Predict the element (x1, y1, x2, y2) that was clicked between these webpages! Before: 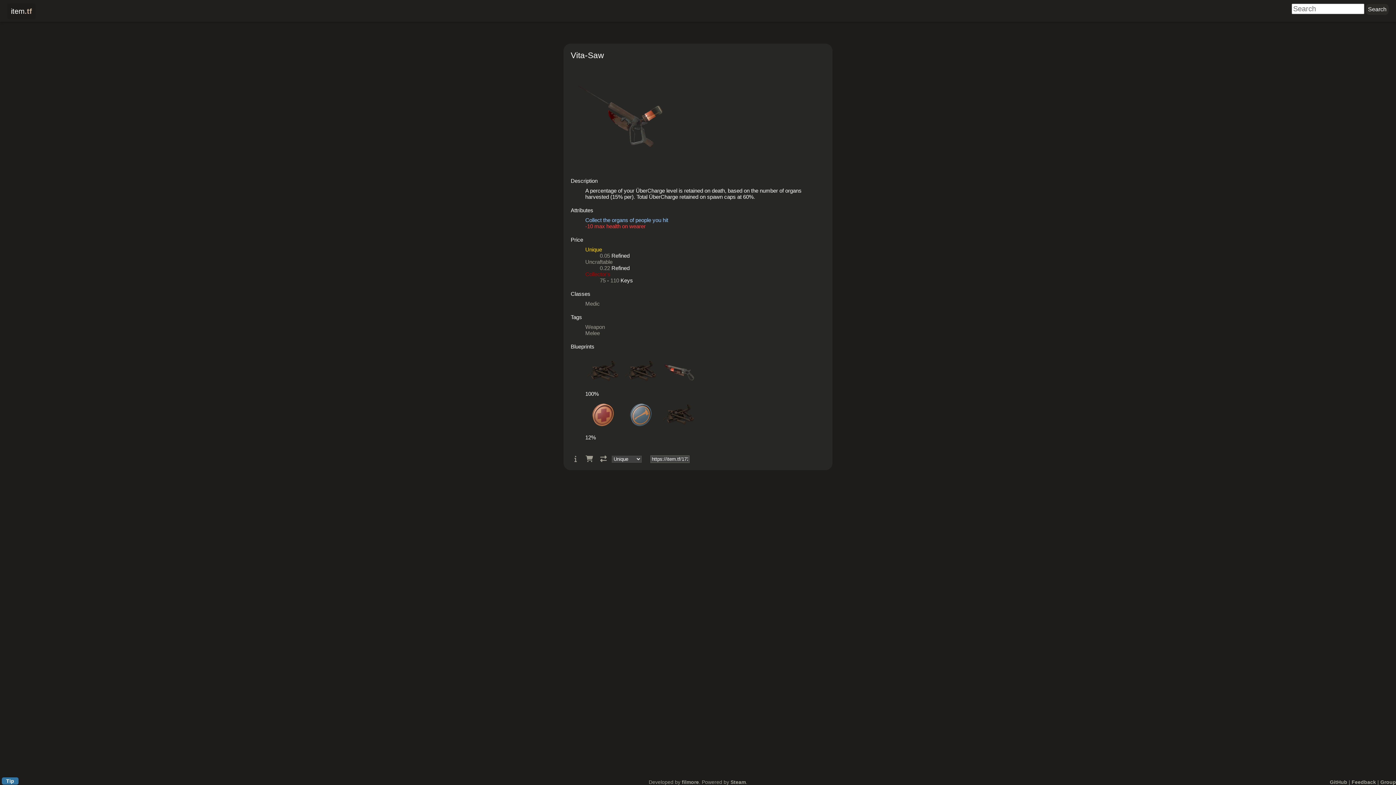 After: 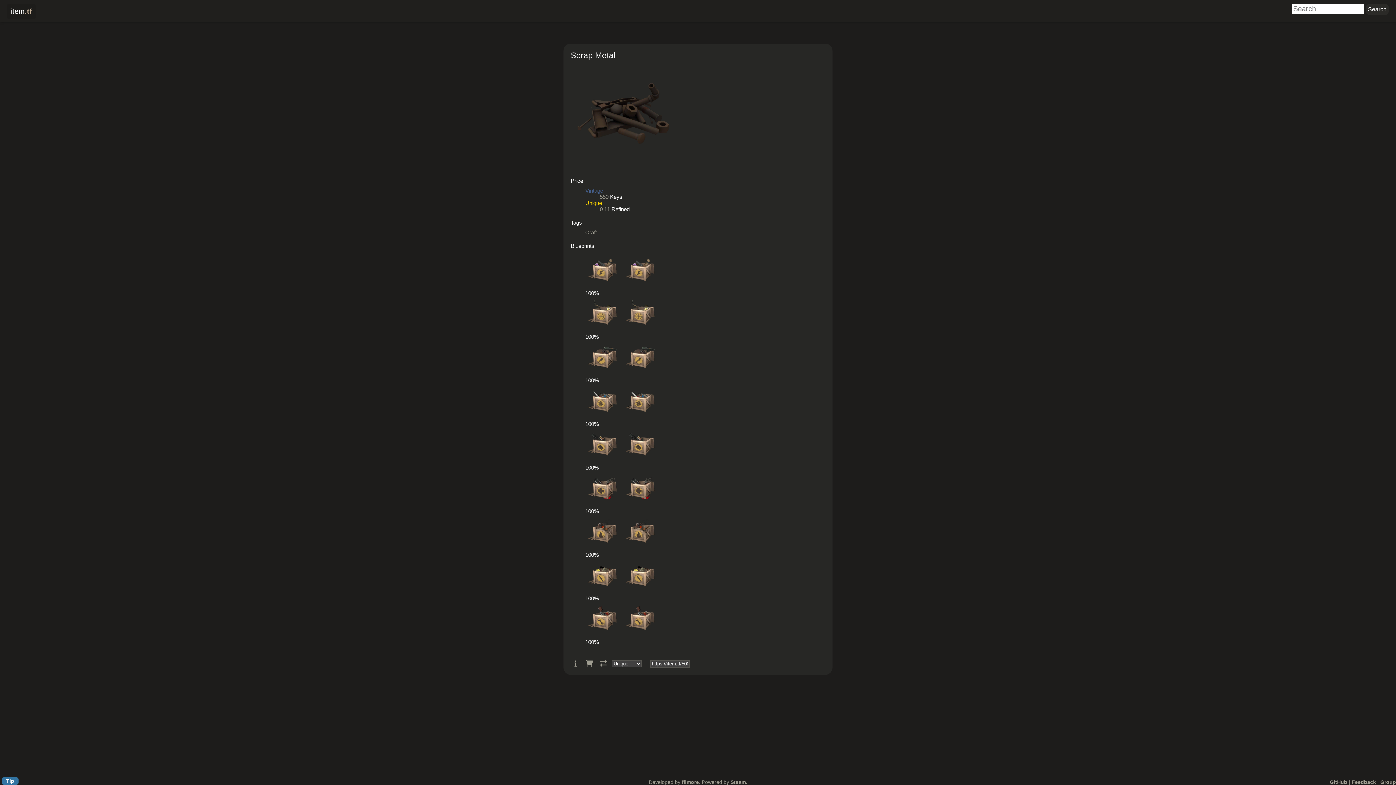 Action: bbox: (585, 384, 621, 390)